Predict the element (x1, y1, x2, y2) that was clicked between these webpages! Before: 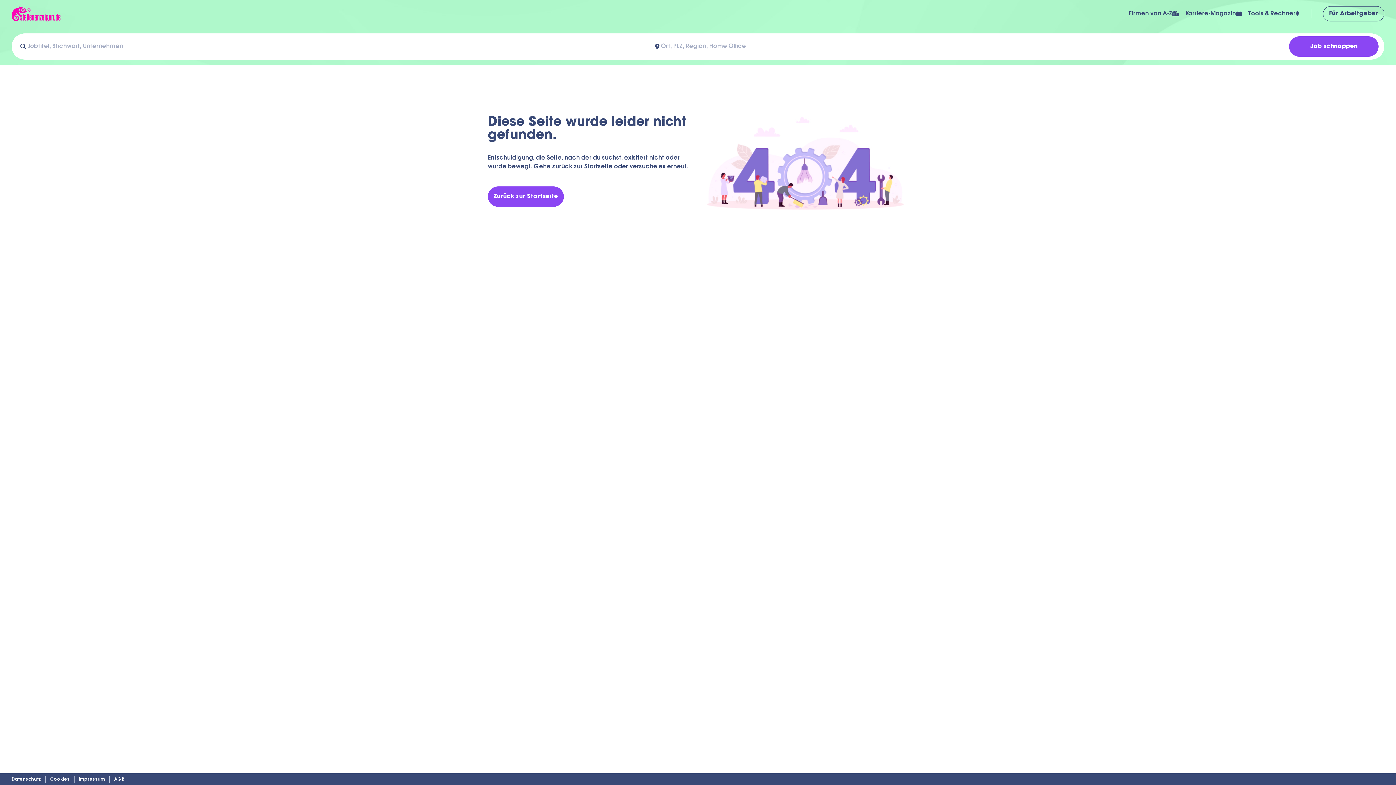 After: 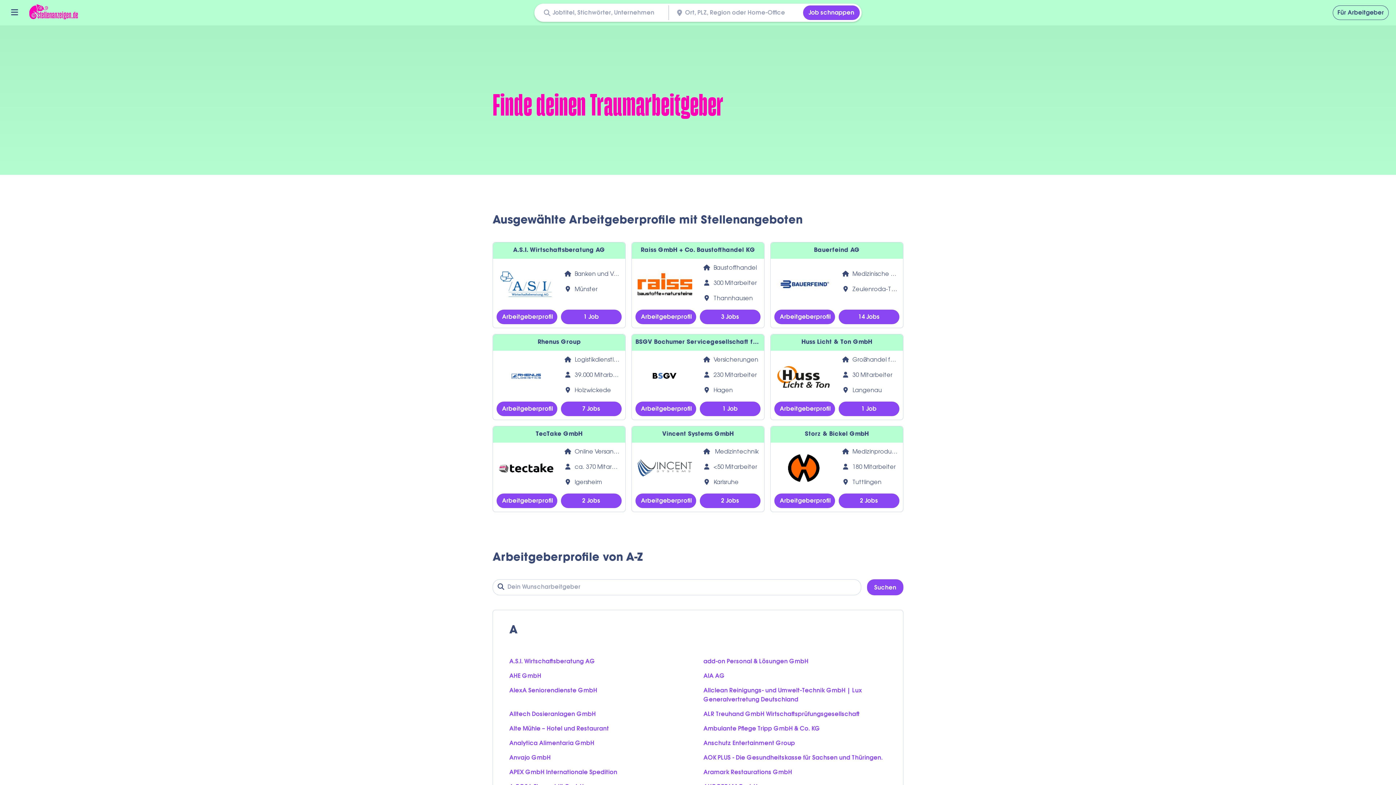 Action: bbox: (1129, 9, 1185, 18) label: externer Link